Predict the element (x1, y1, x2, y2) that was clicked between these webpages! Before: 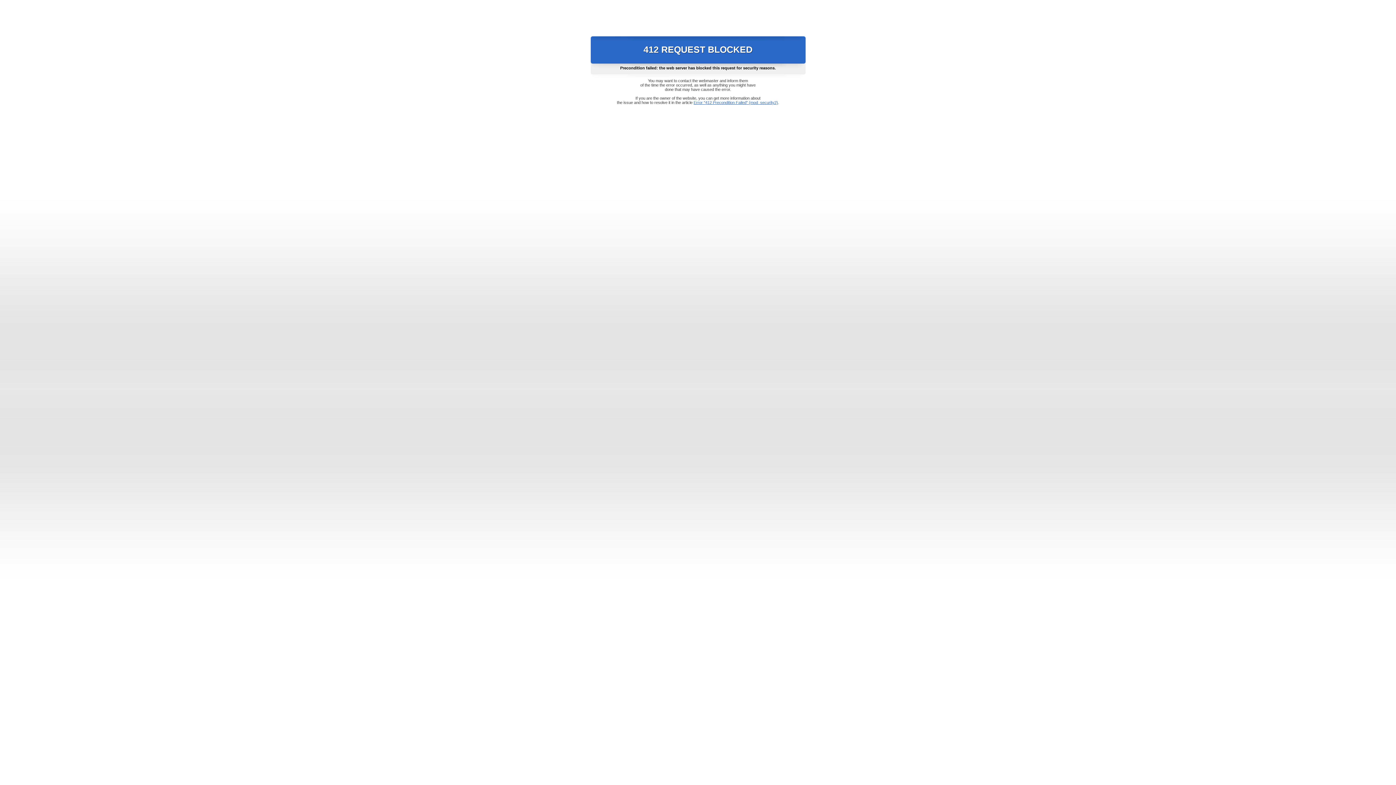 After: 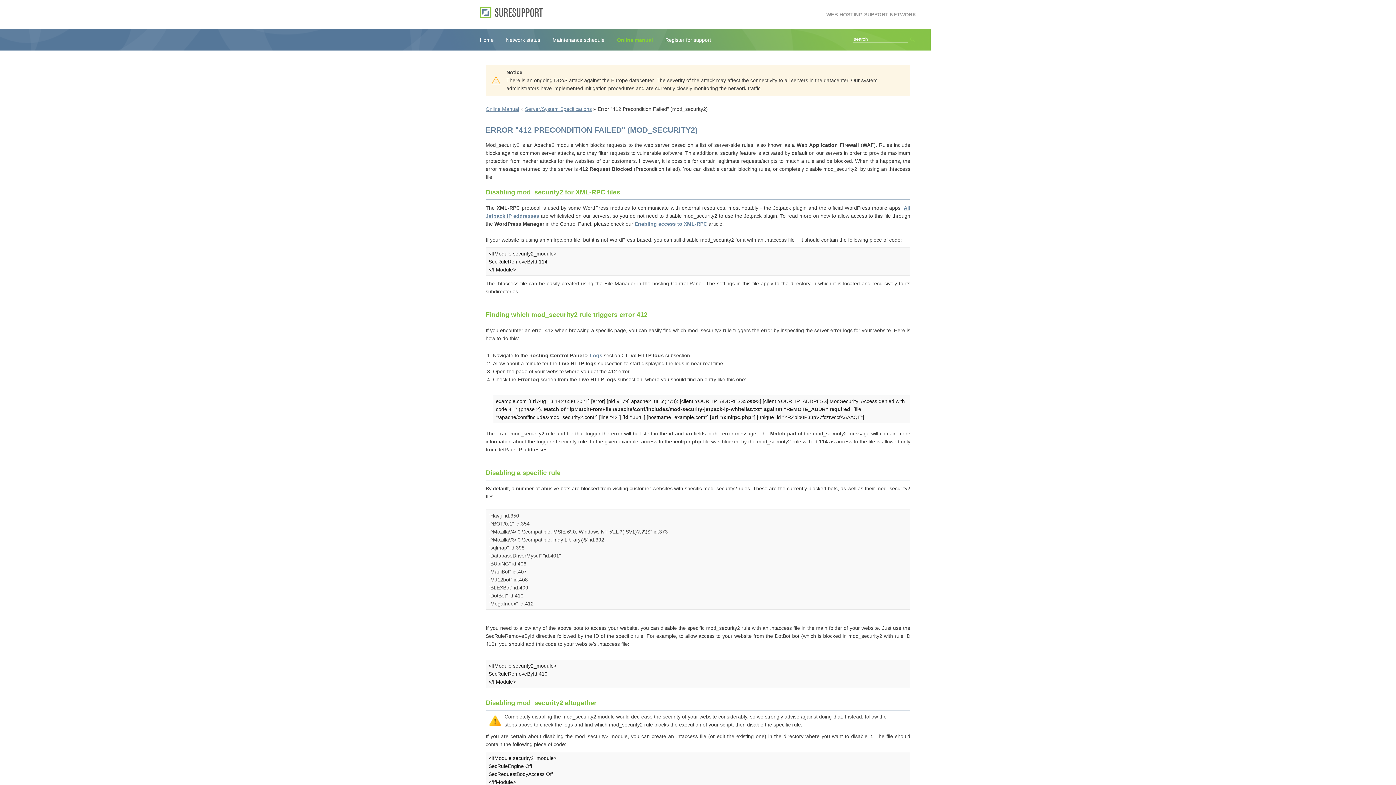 Action: bbox: (693, 100, 778, 104) label: Error "412 Precondition Failed" (mod_security2)